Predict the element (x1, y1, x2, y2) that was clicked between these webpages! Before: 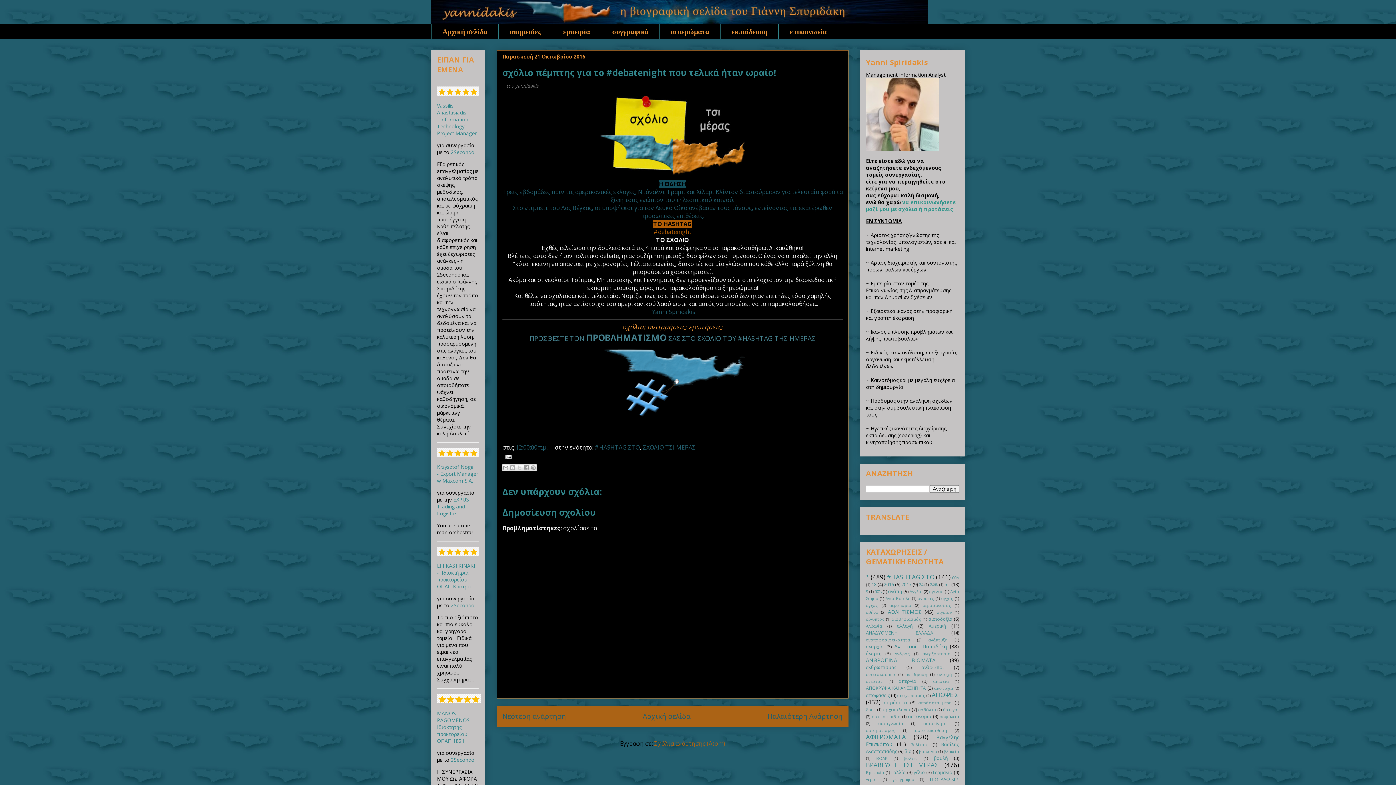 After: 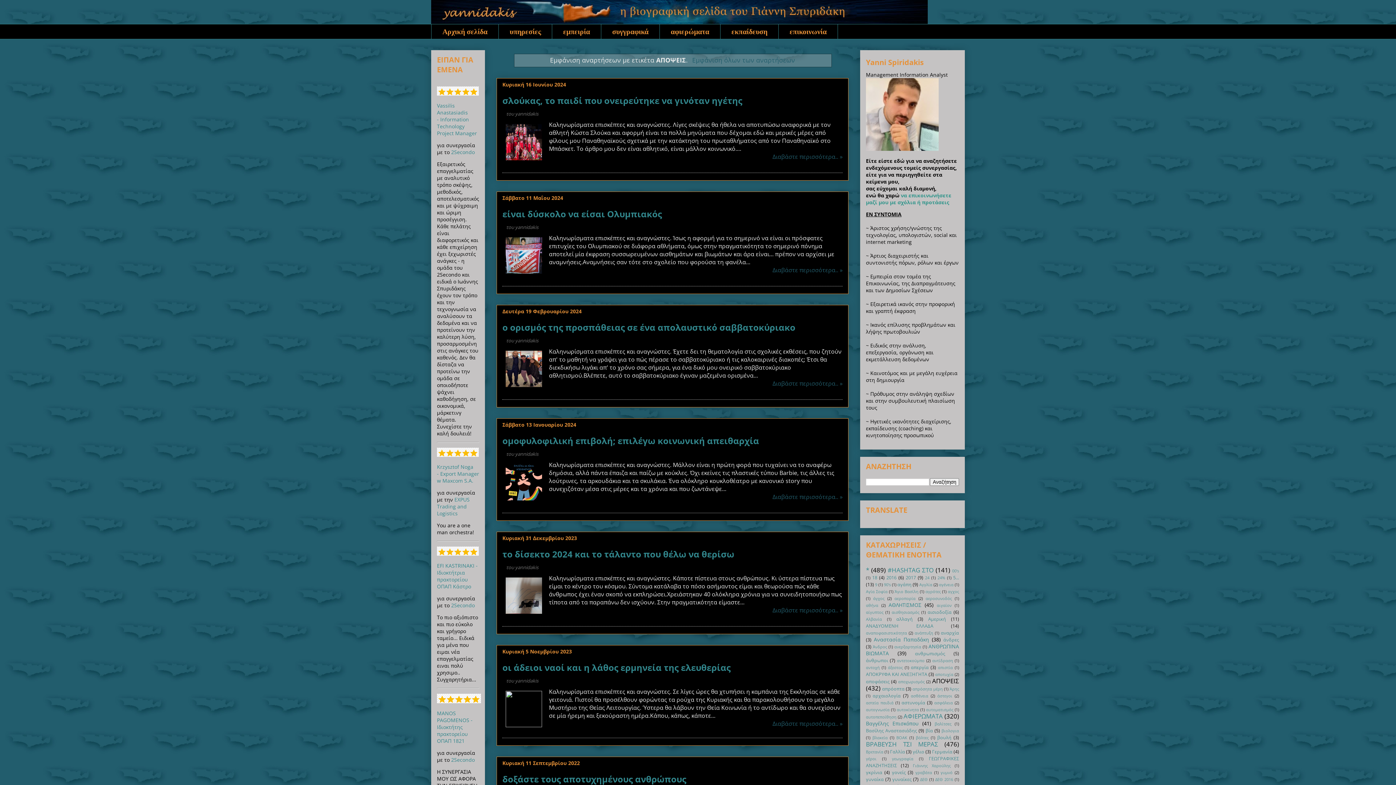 Action: label: ΑΠΟΨΕΙΣ bbox: (932, 690, 959, 699)